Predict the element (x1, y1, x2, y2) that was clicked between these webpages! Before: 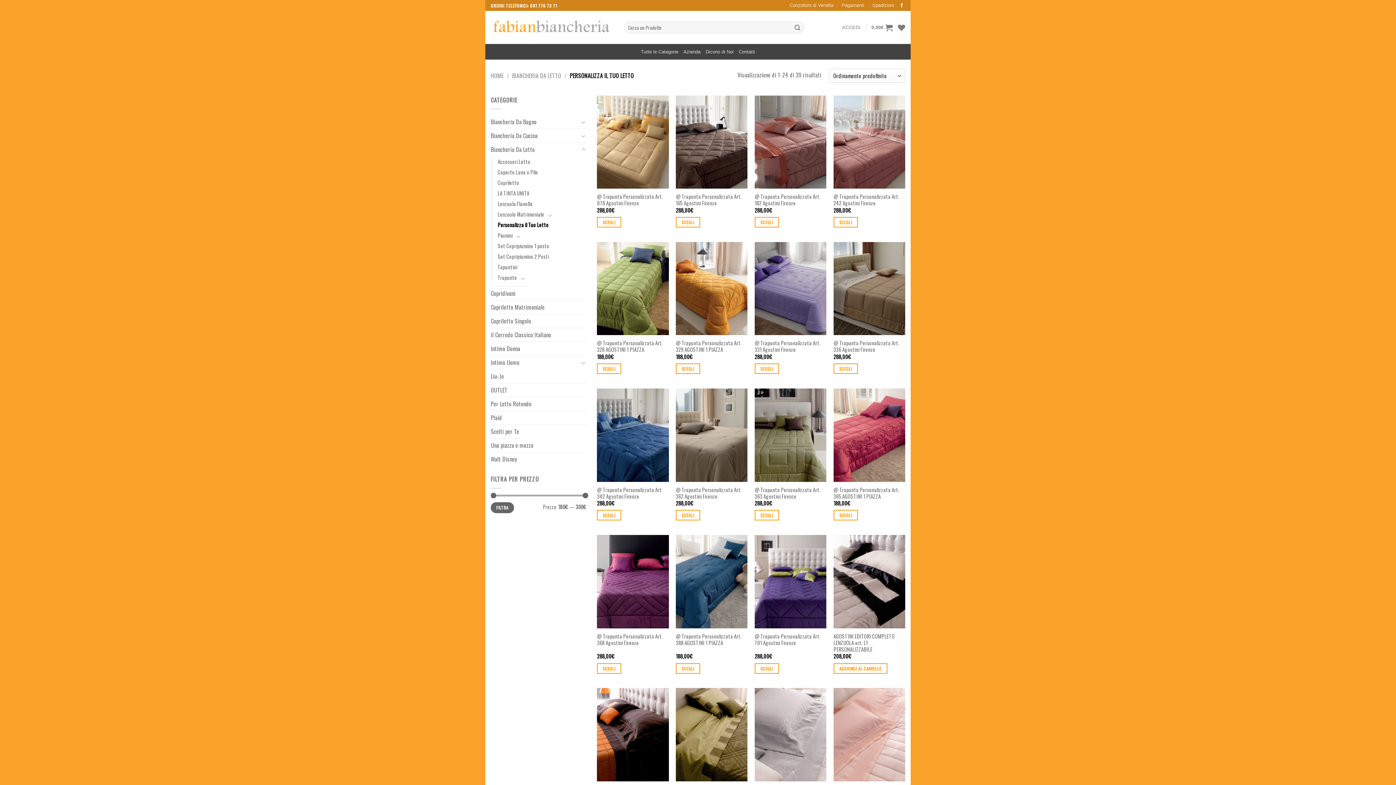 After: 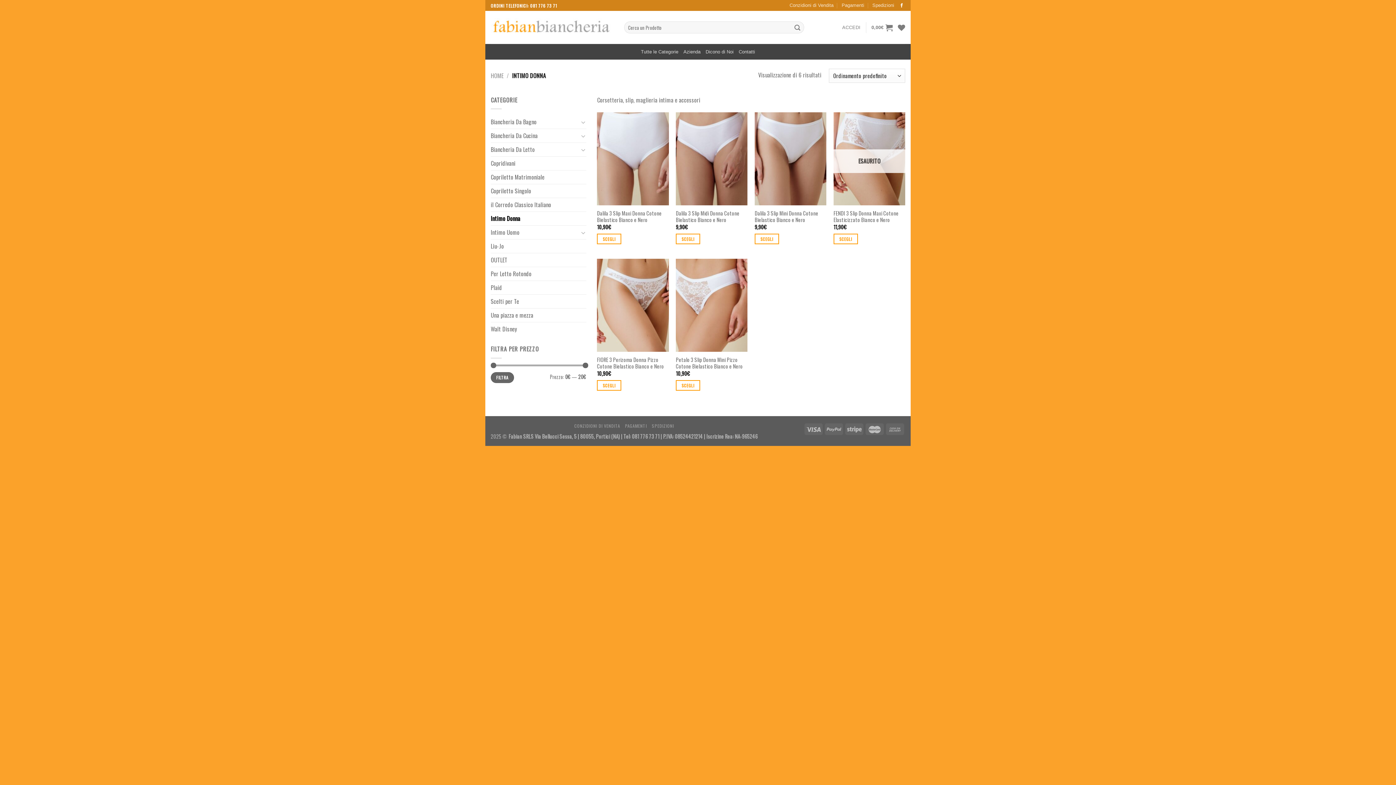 Action: label: Intimo Donna bbox: (490, 342, 586, 355)